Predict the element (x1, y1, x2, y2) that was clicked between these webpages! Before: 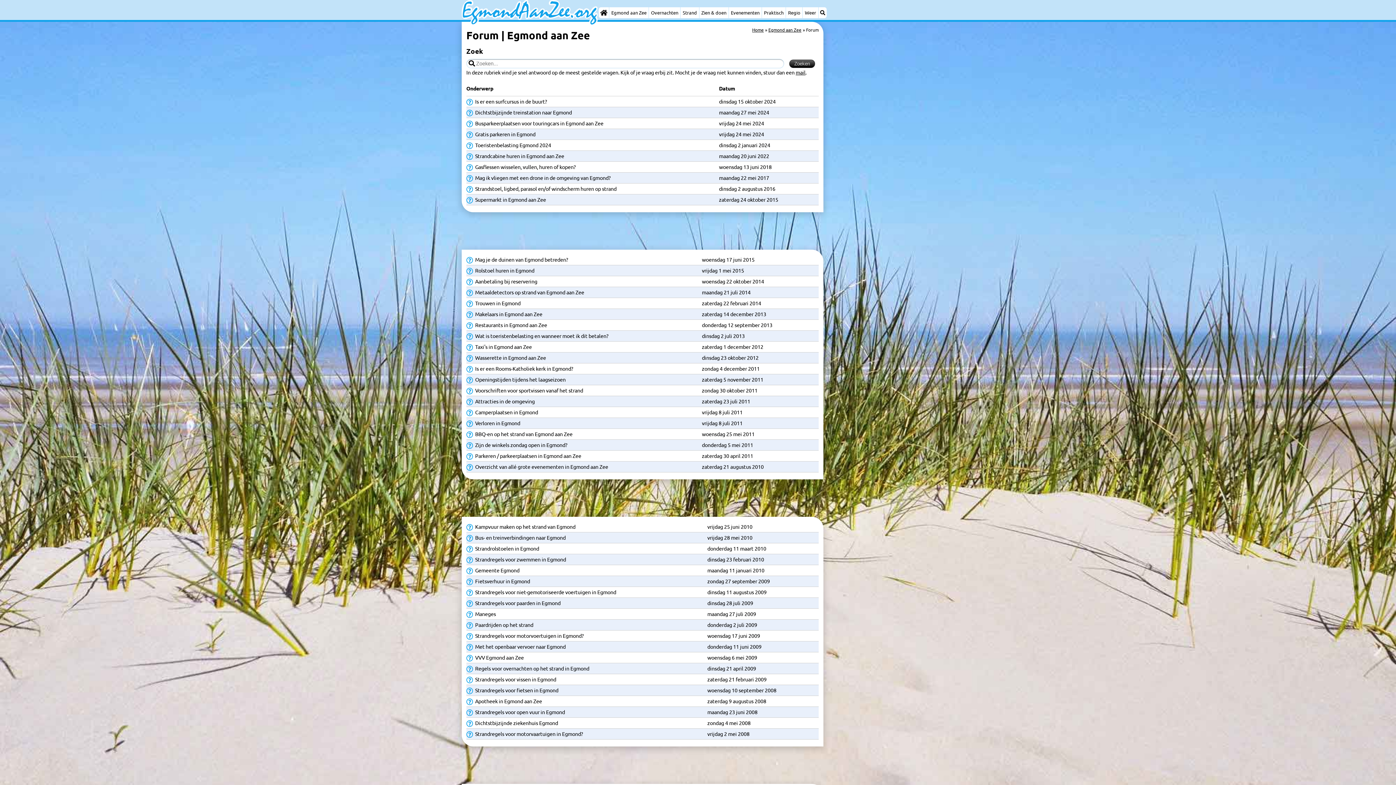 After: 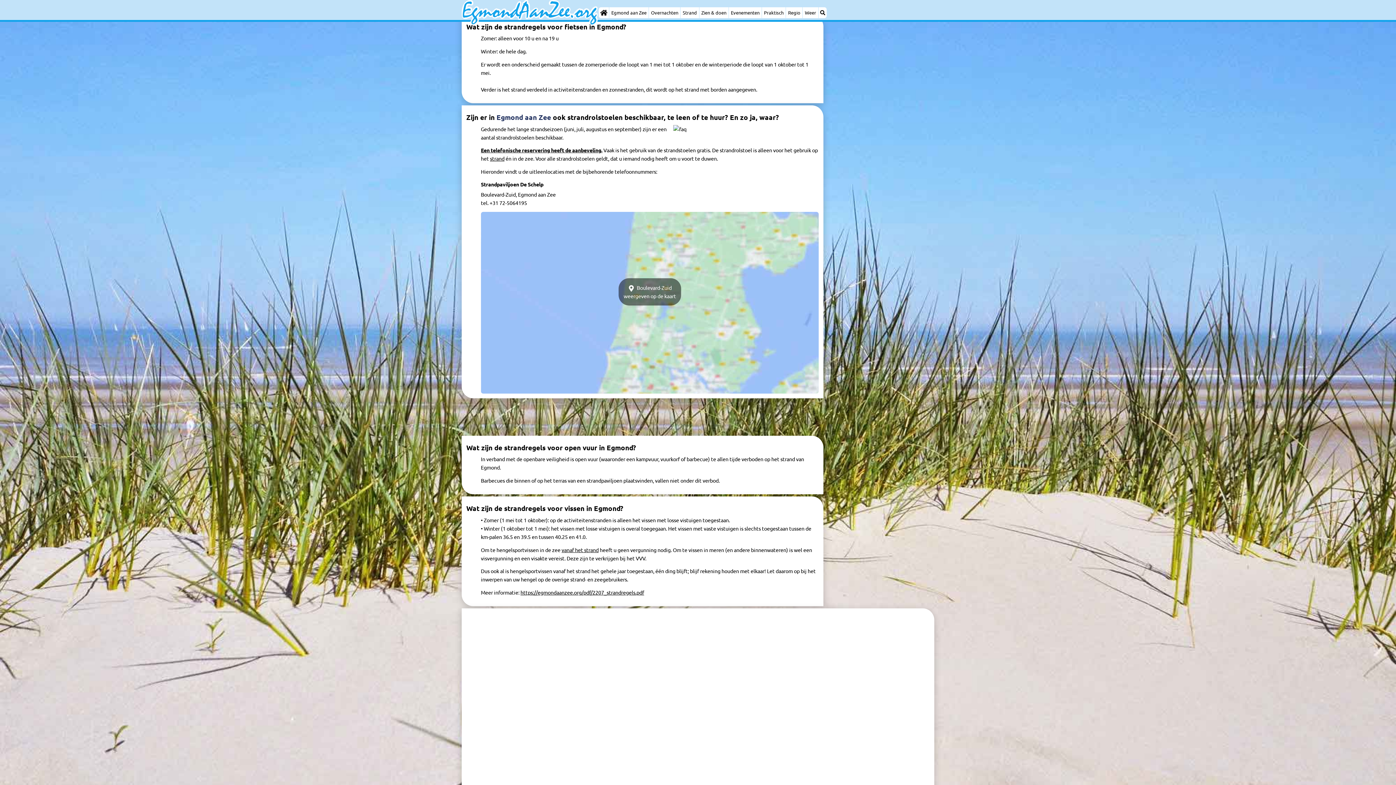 Action: label:  Strandregels voor fietsen in Egmond bbox: (466, 686, 707, 694)